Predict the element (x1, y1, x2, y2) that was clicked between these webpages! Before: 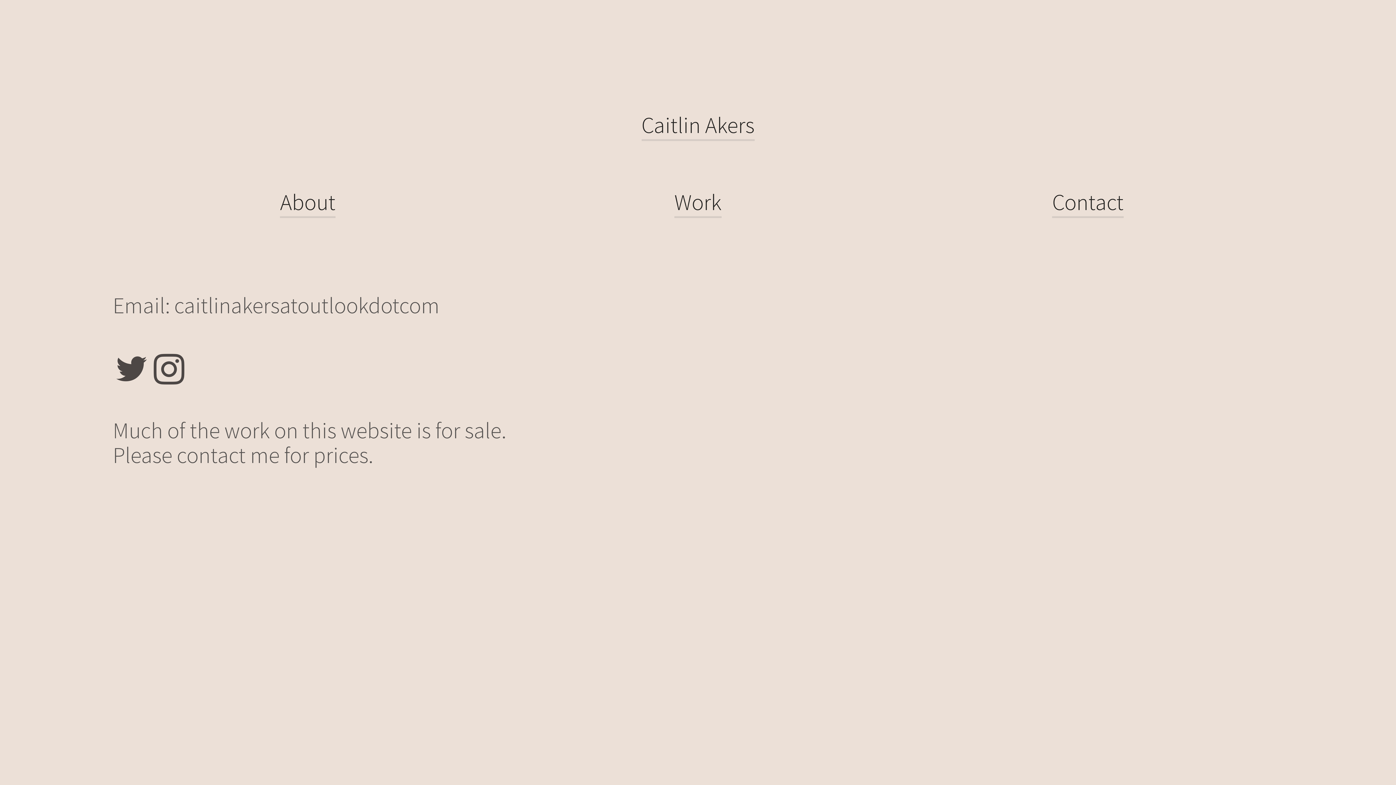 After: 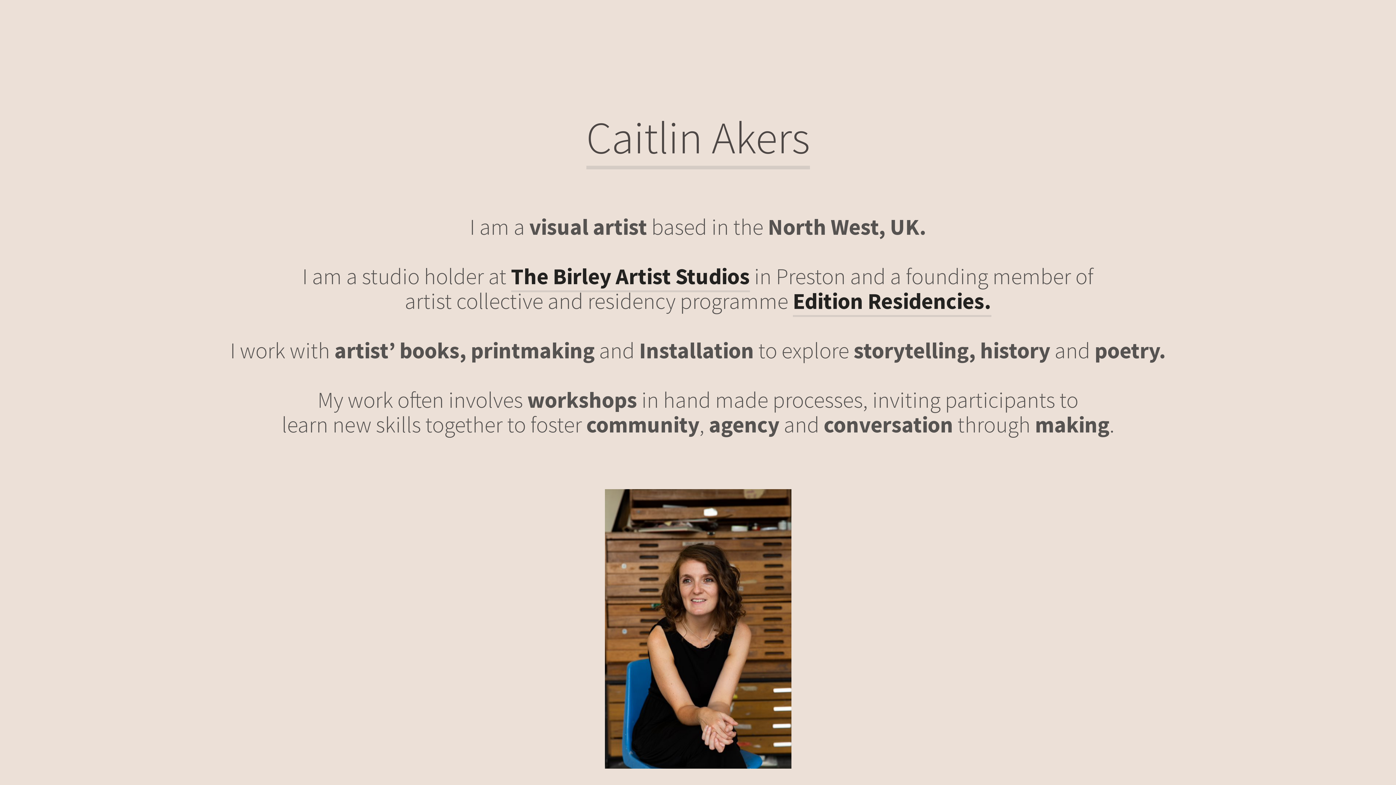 Action: bbox: (280, 188, 335, 218) label: About